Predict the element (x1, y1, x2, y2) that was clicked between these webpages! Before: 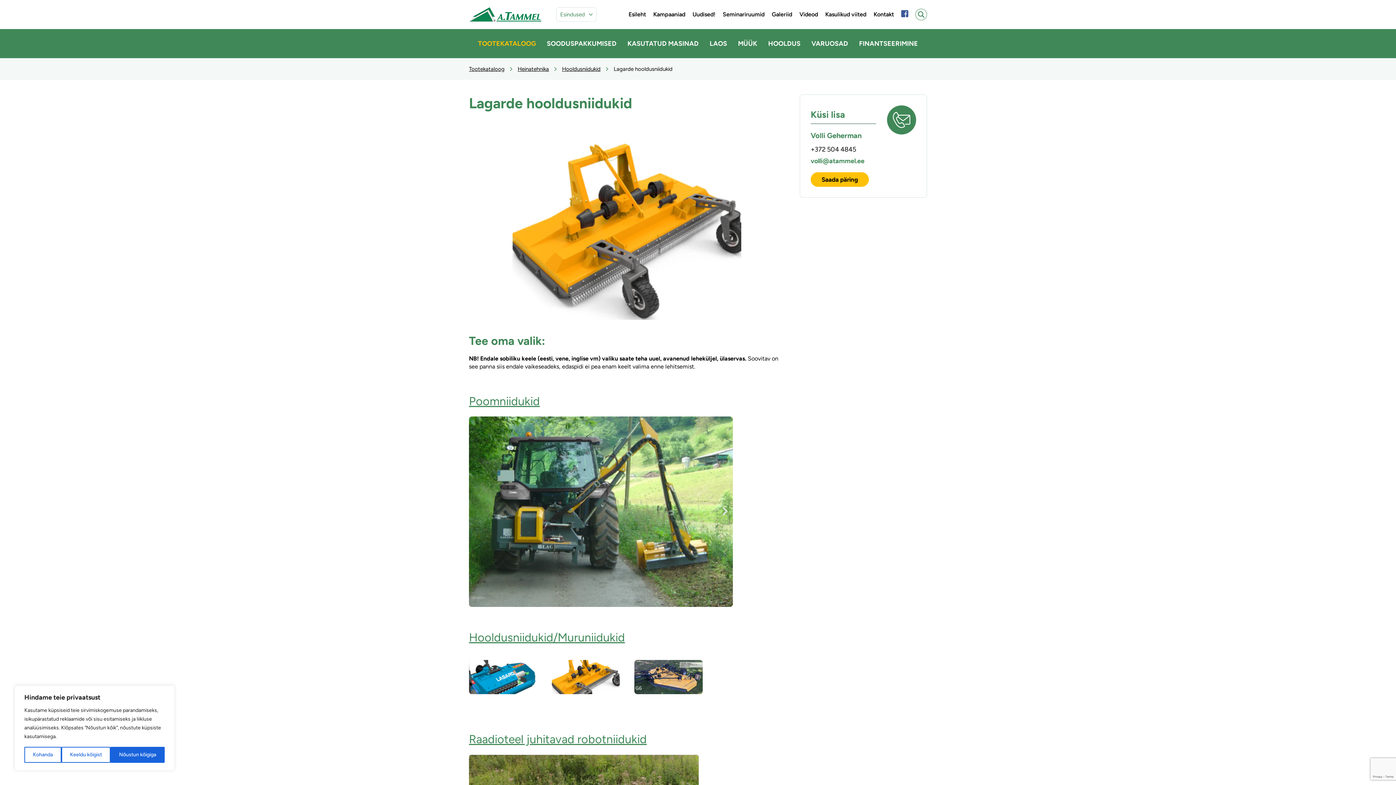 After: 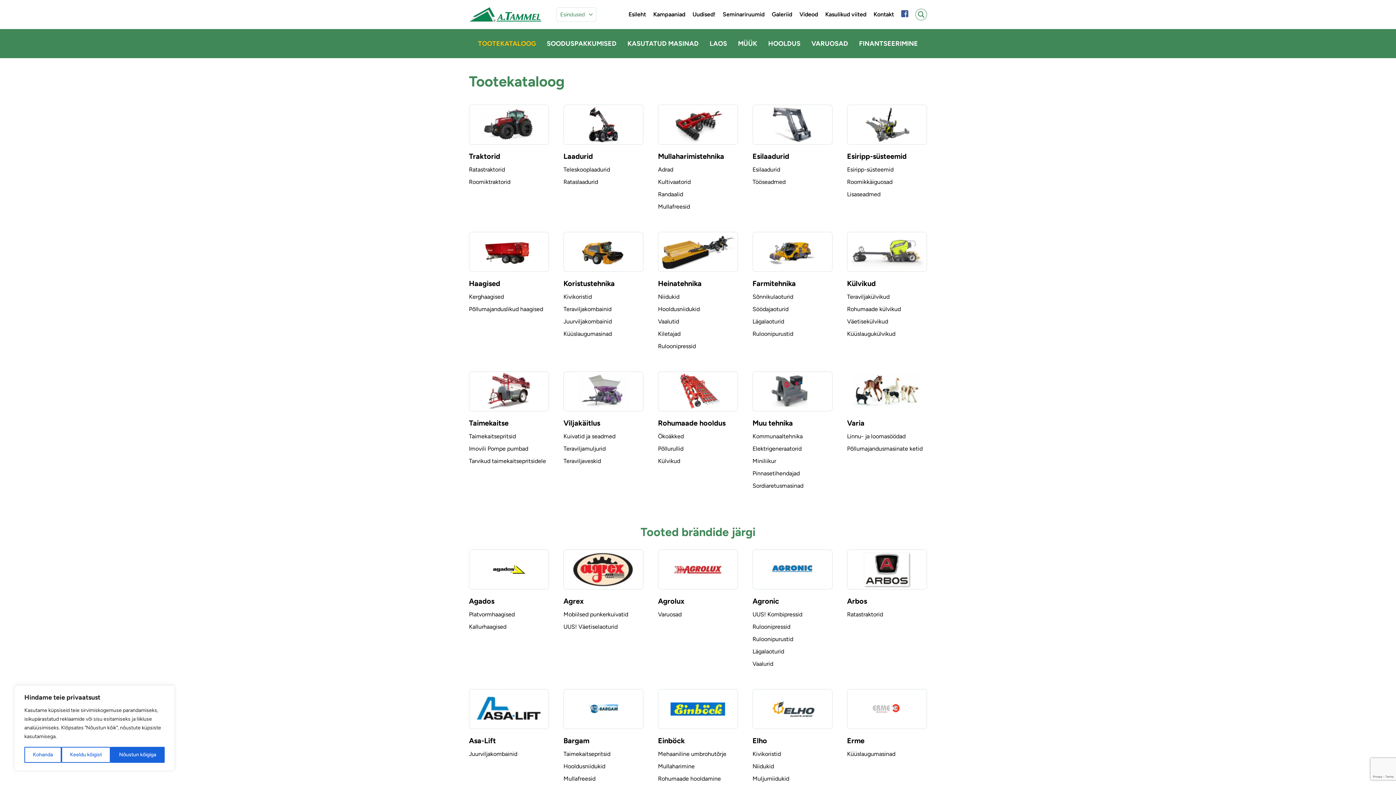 Action: label: TOOTEKATALOOG bbox: (478, 36, 536, 50)